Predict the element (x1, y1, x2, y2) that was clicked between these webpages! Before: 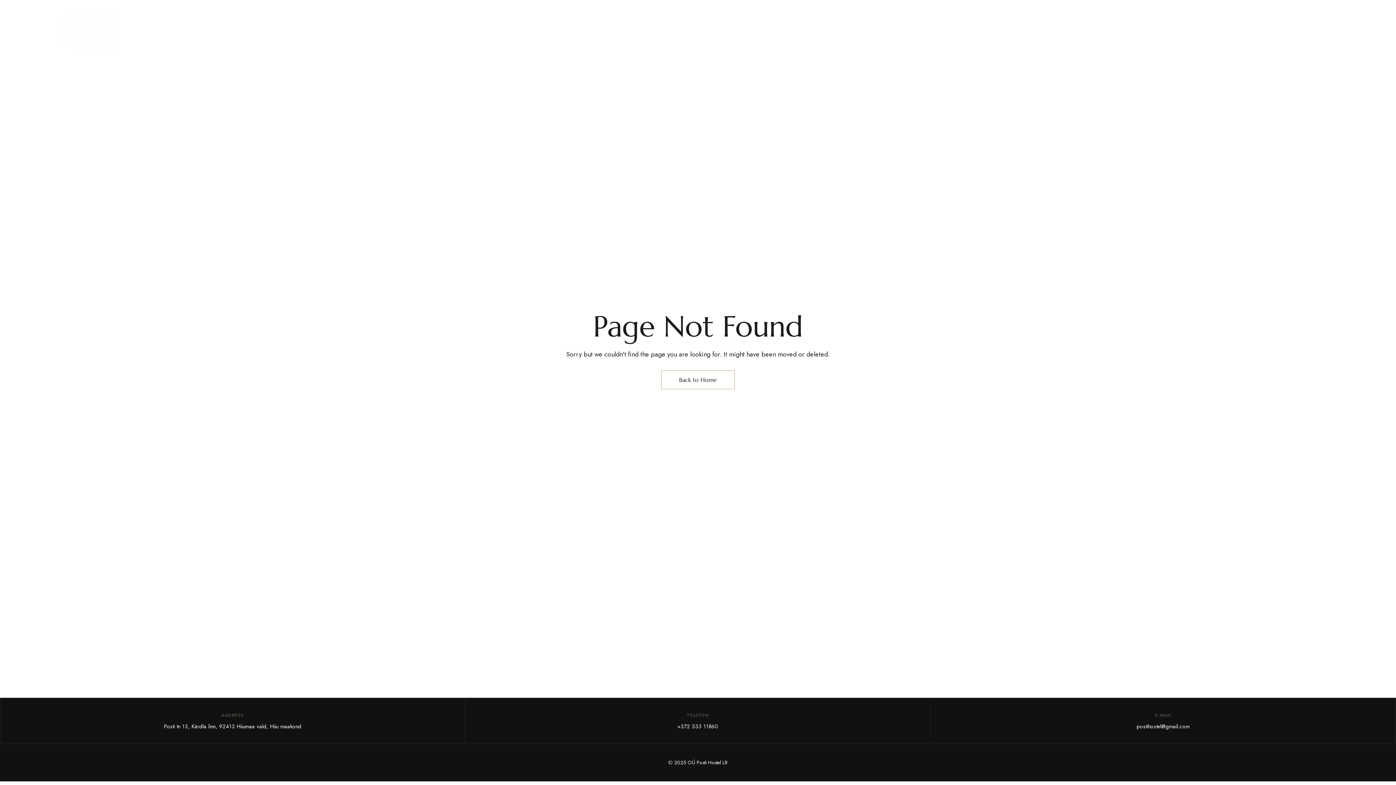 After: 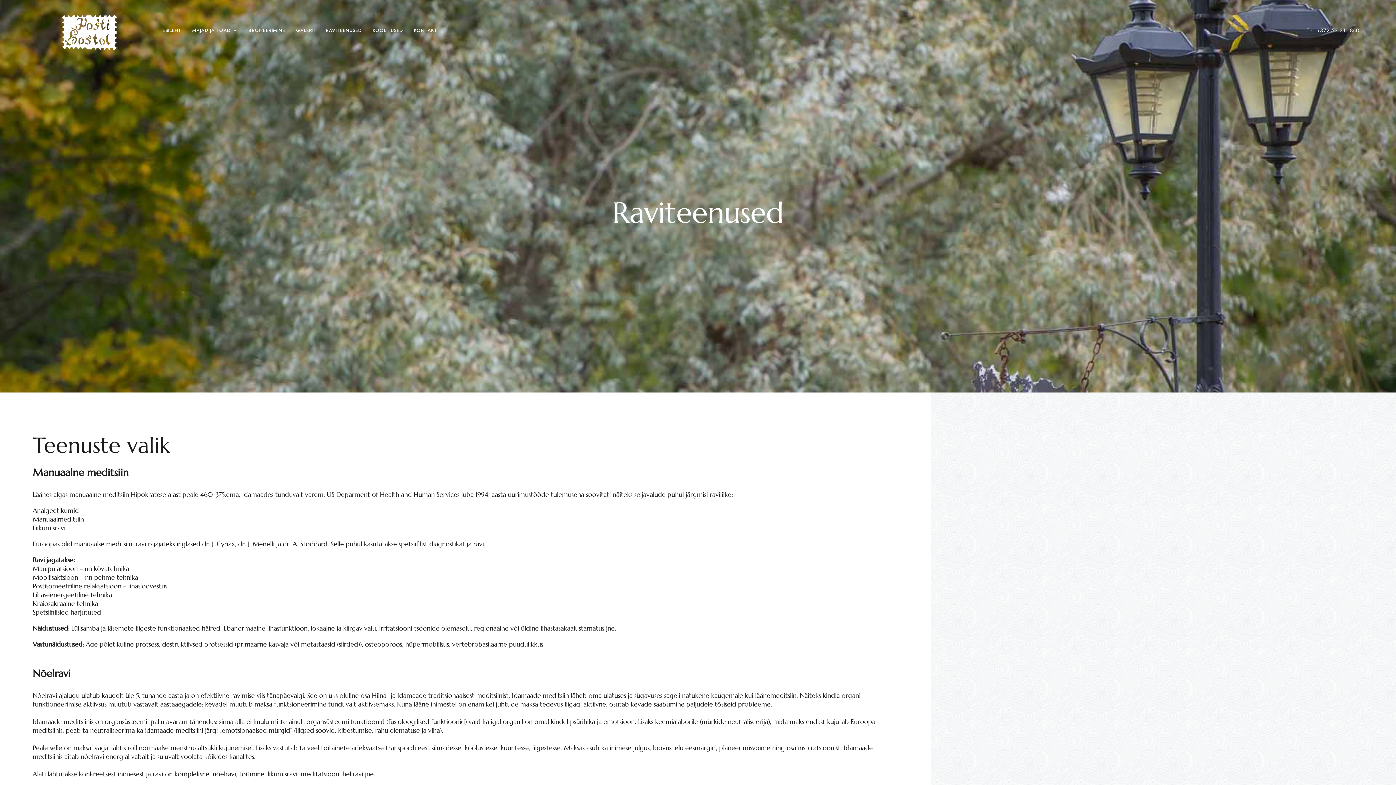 Action: bbox: (320, 19, 367, 41) label: RAVITEENUSED